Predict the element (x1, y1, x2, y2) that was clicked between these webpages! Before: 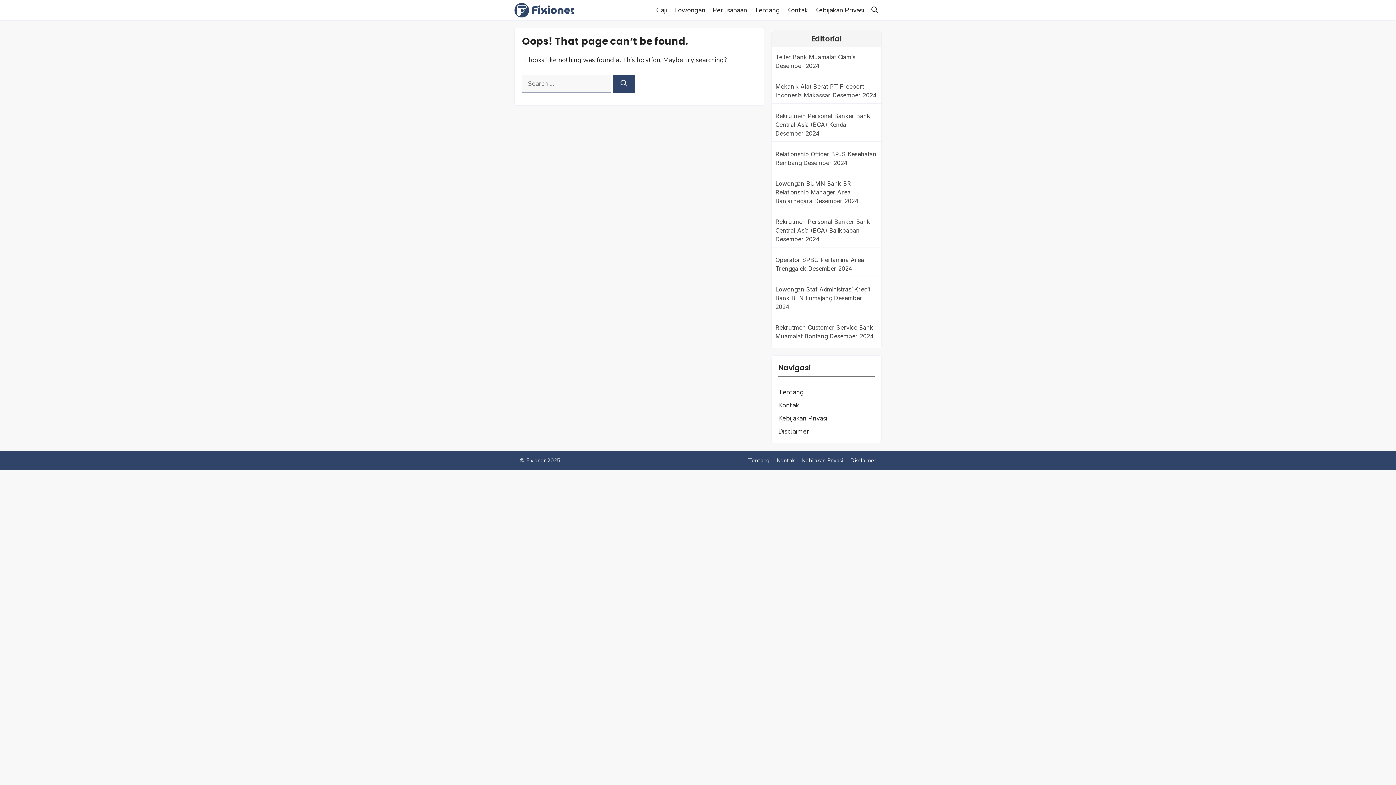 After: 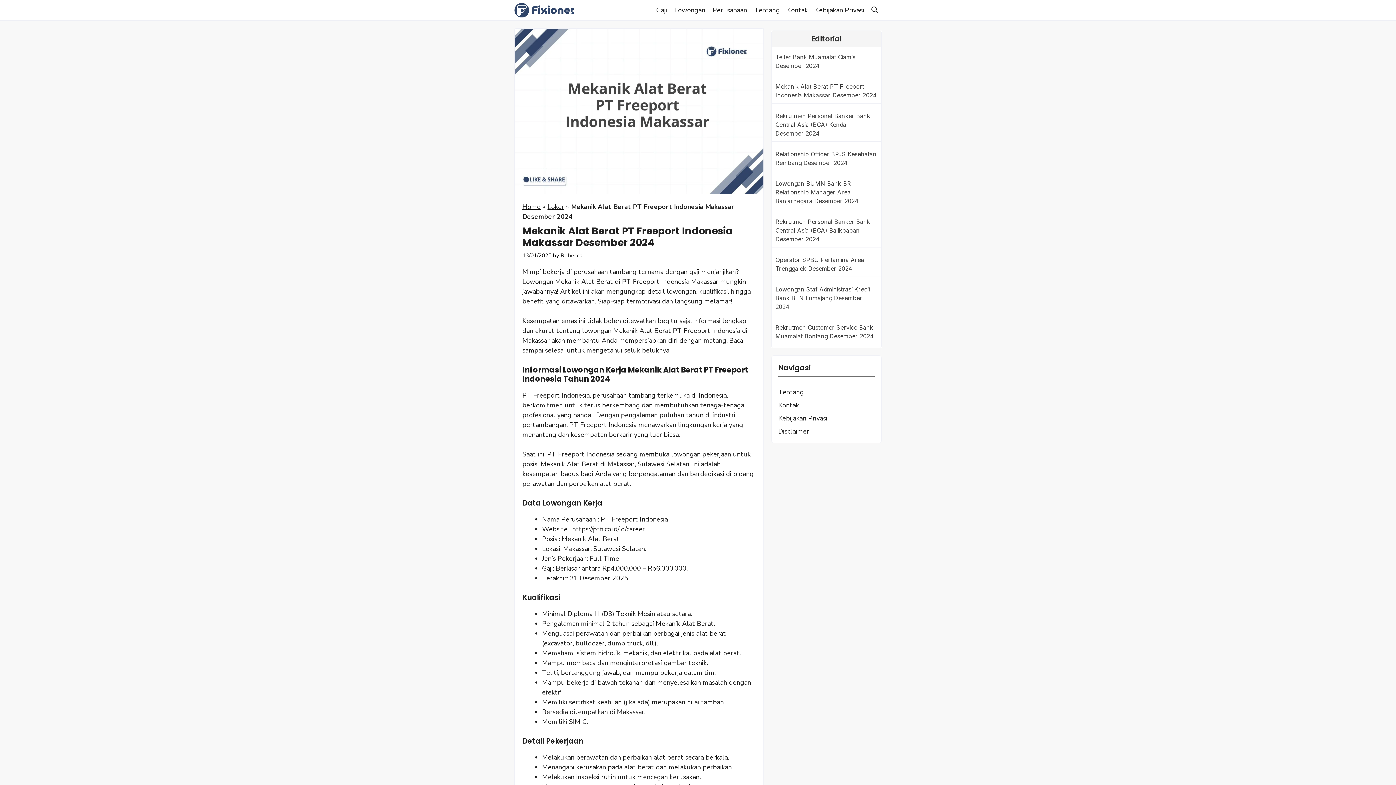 Action: label: Mekanik Alat Berat PT Freeport Indonesia Makassar Desember 2024 bbox: (775, 82, 877, 99)